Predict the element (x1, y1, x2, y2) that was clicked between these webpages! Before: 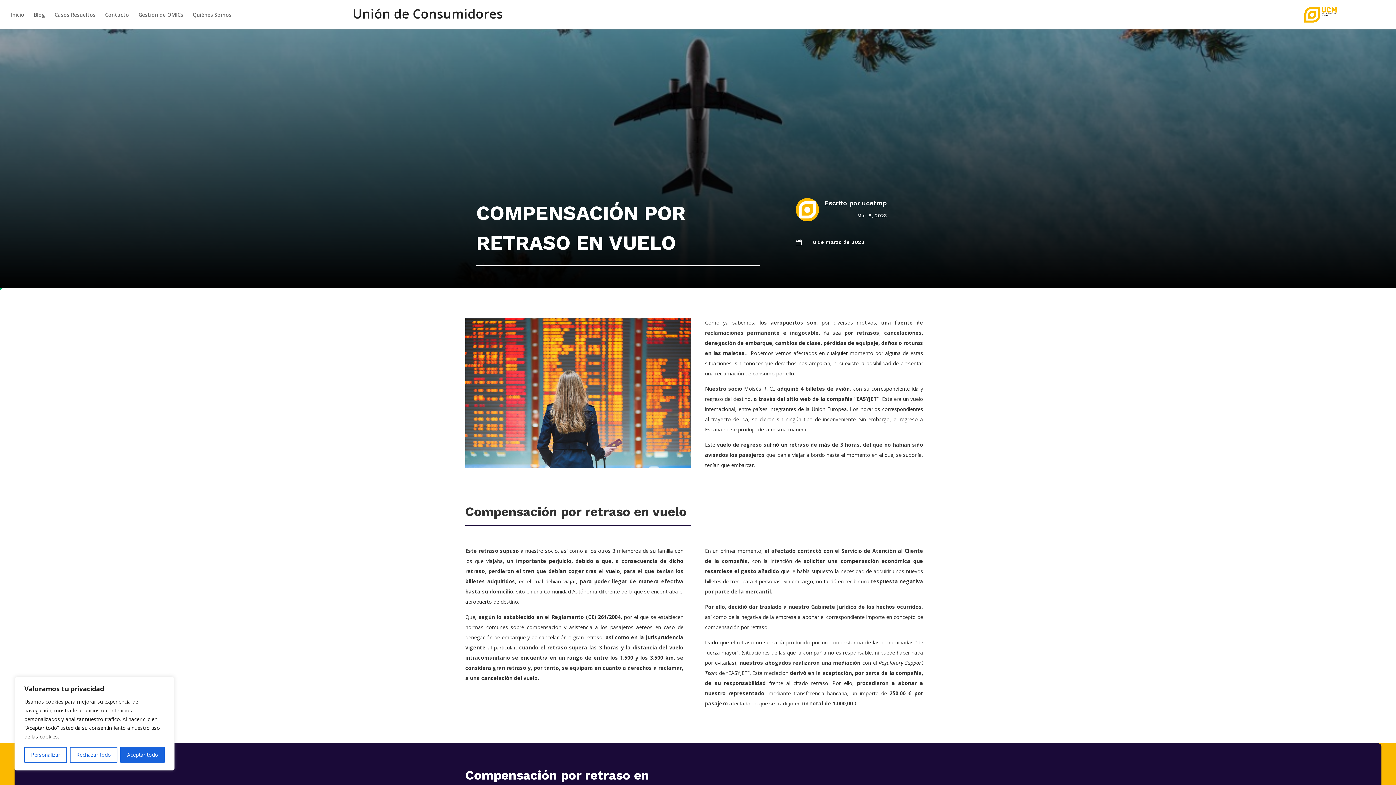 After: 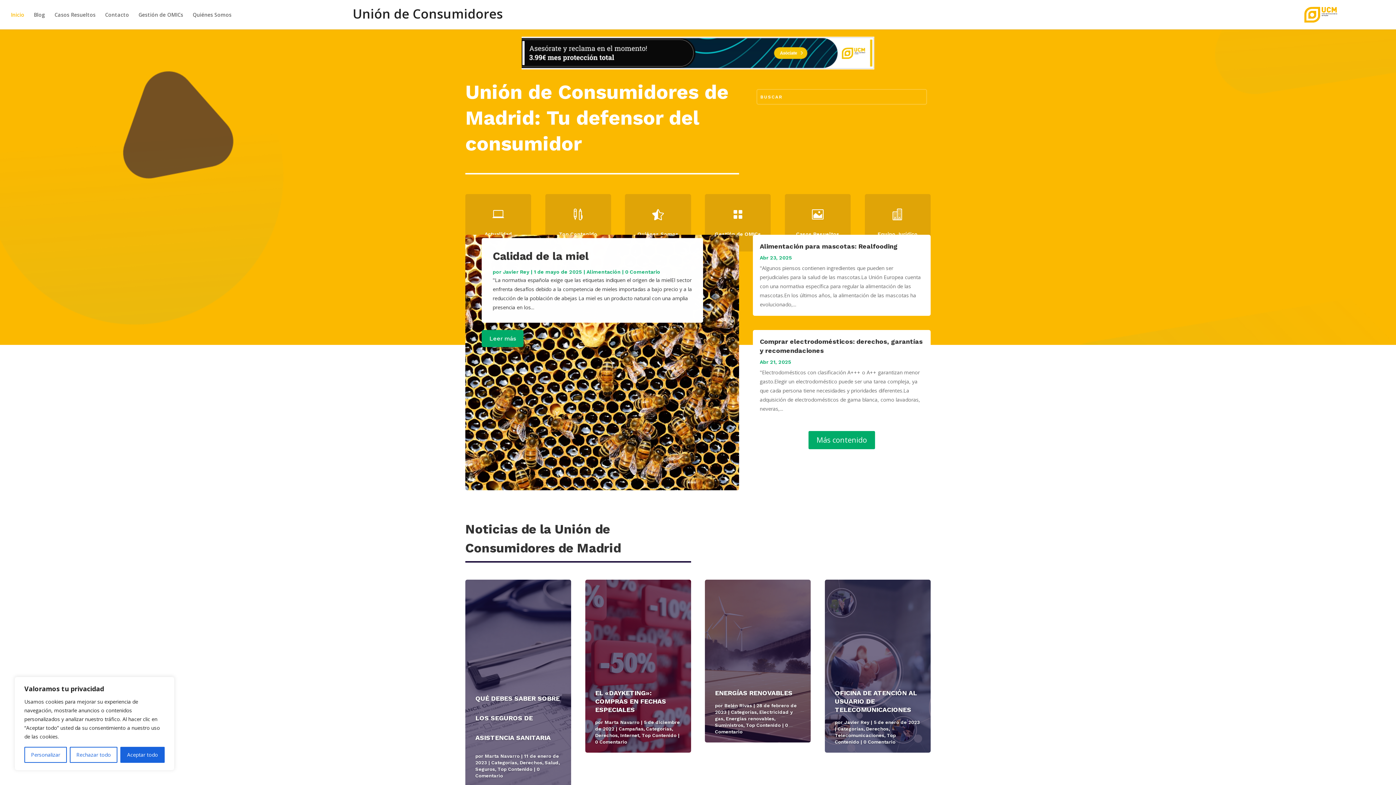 Action: bbox: (1304, 10, 1337, 17)